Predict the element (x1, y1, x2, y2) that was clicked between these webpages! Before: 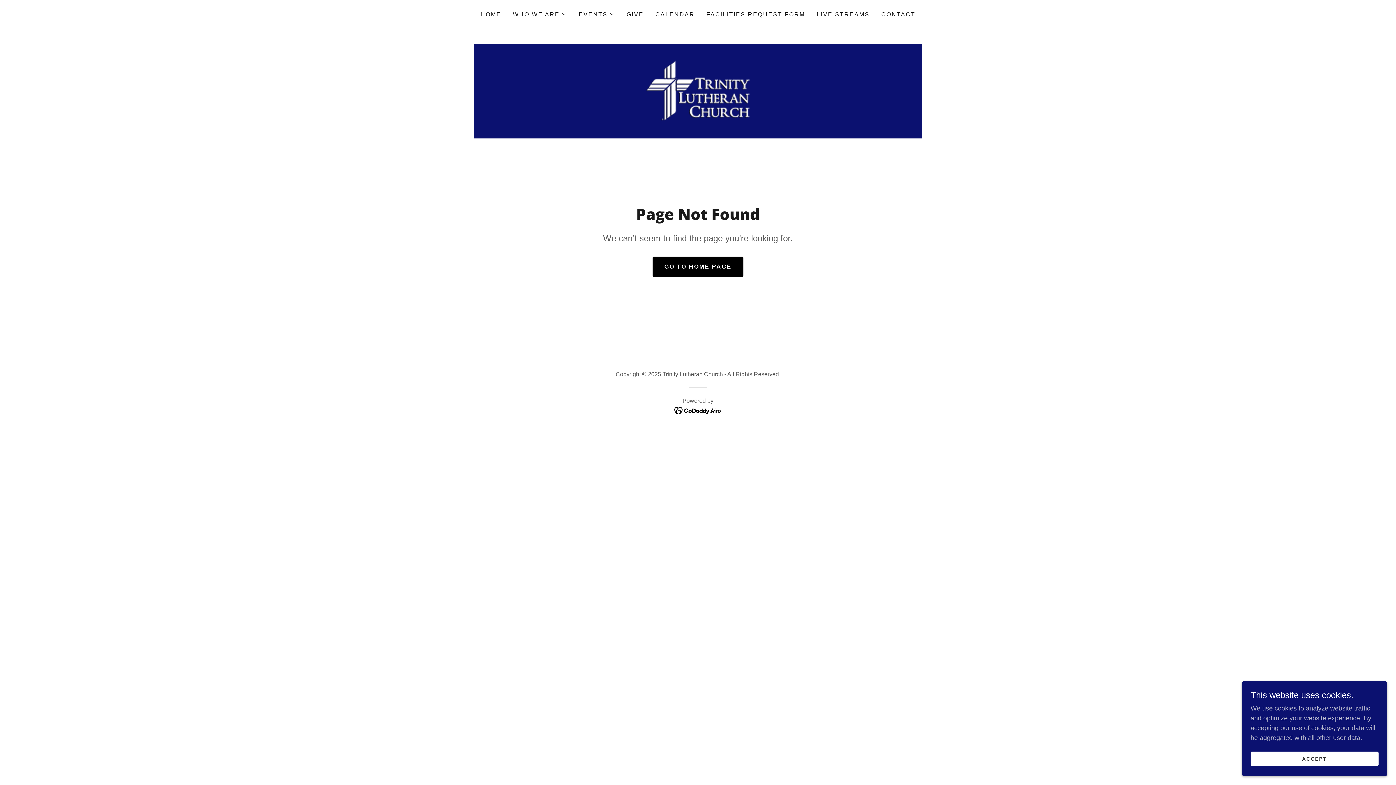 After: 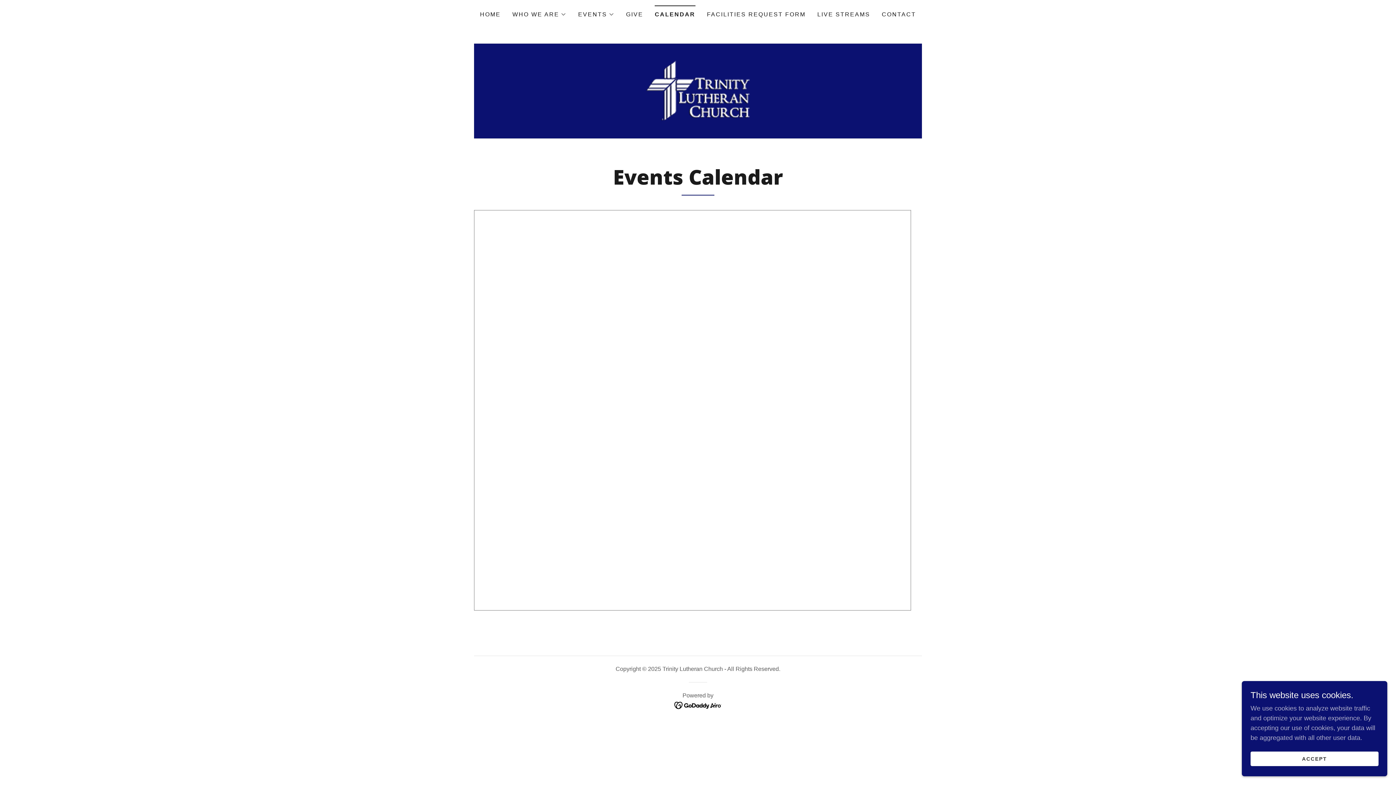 Action: label: CALENDAR bbox: (653, 8, 697, 21)